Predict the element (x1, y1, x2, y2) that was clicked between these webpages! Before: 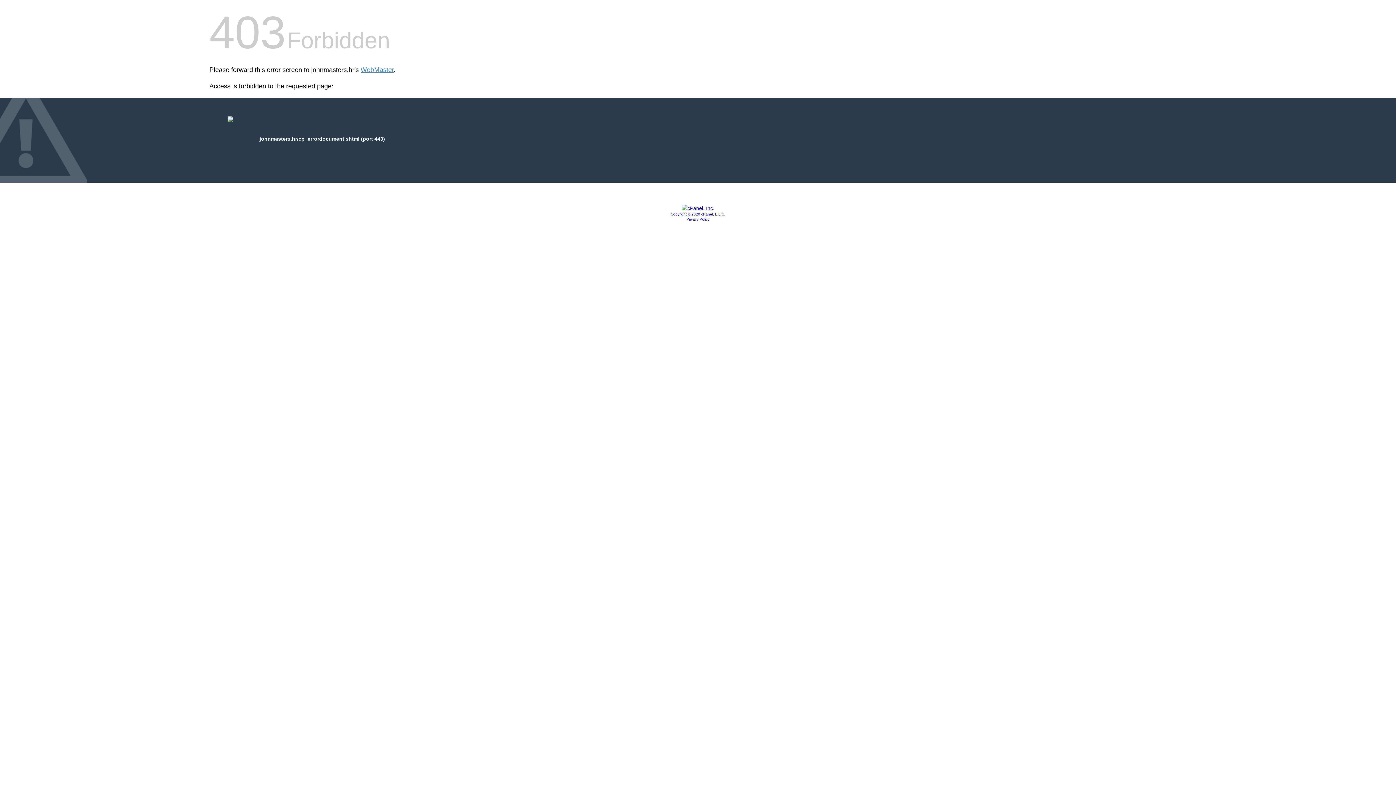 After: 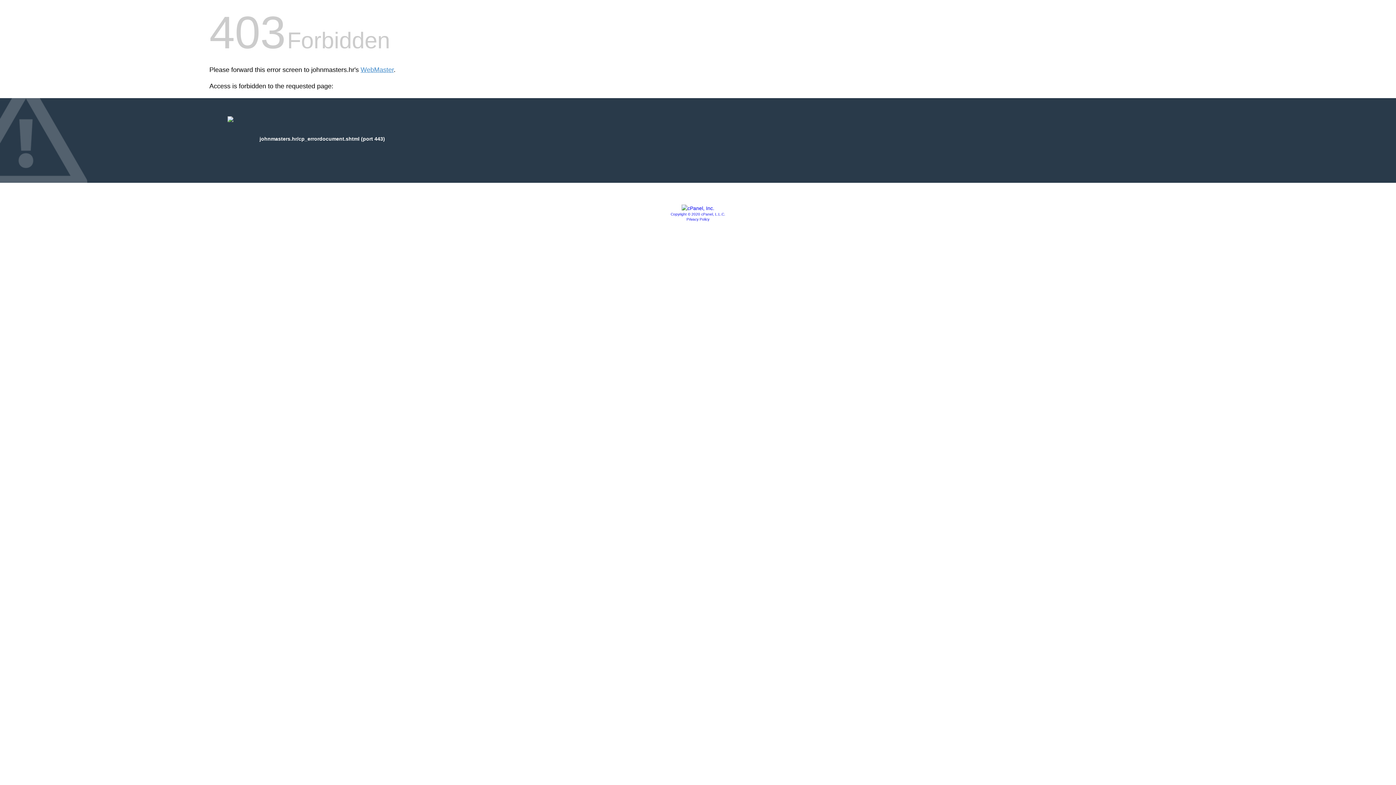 Action: bbox: (670, 212, 725, 216) label: Copyright © 2020 cPanel, L.L.C.